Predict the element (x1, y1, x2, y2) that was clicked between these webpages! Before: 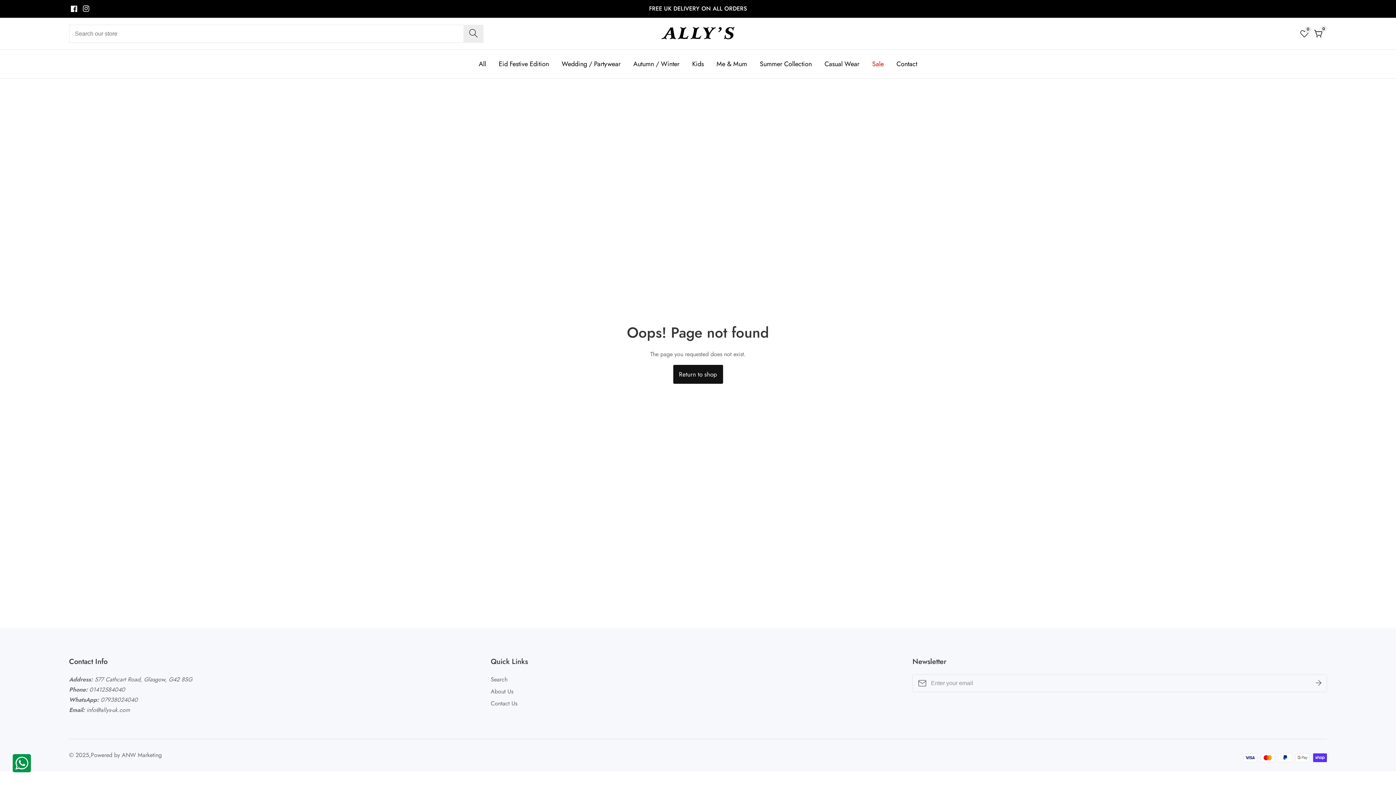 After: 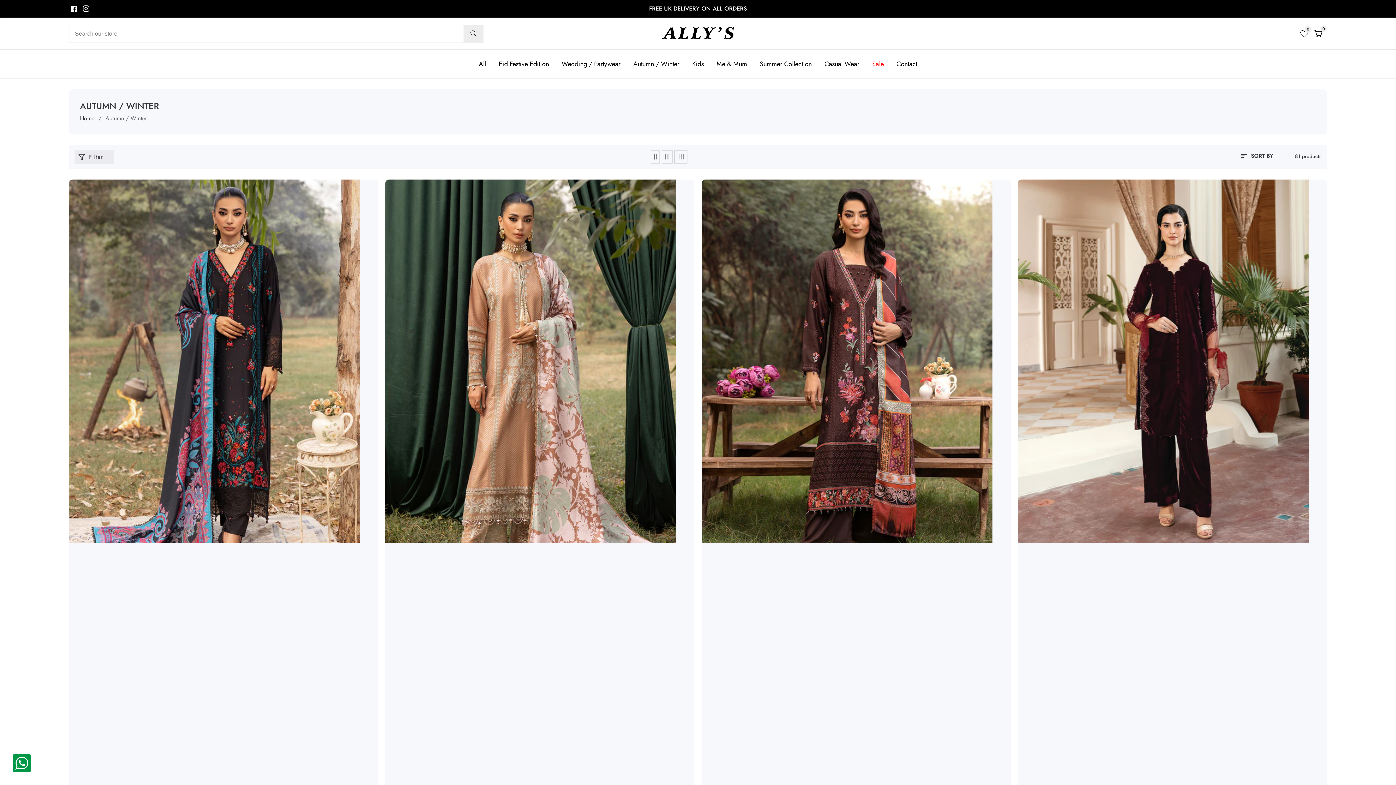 Action: label: Autumn / Winter bbox: (633, 49, 679, 78)